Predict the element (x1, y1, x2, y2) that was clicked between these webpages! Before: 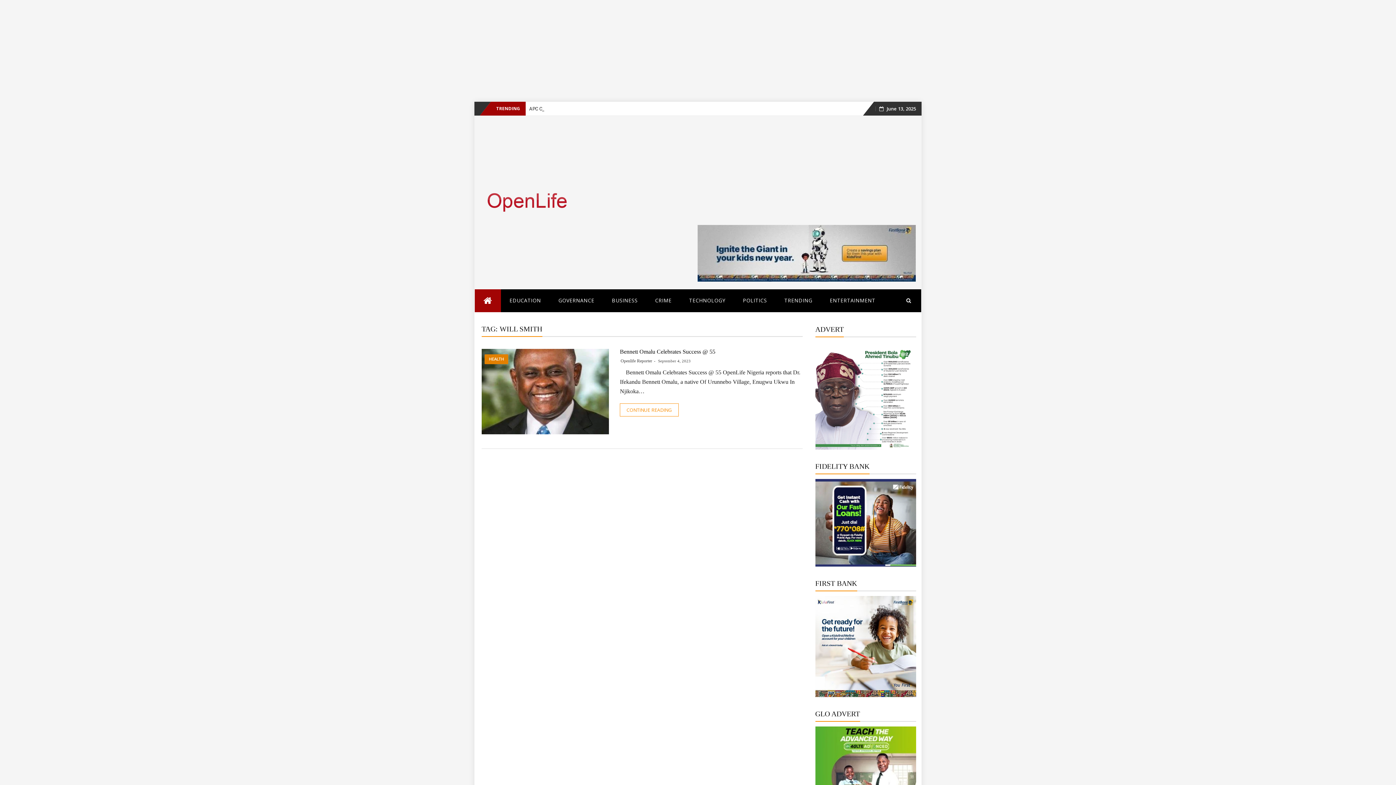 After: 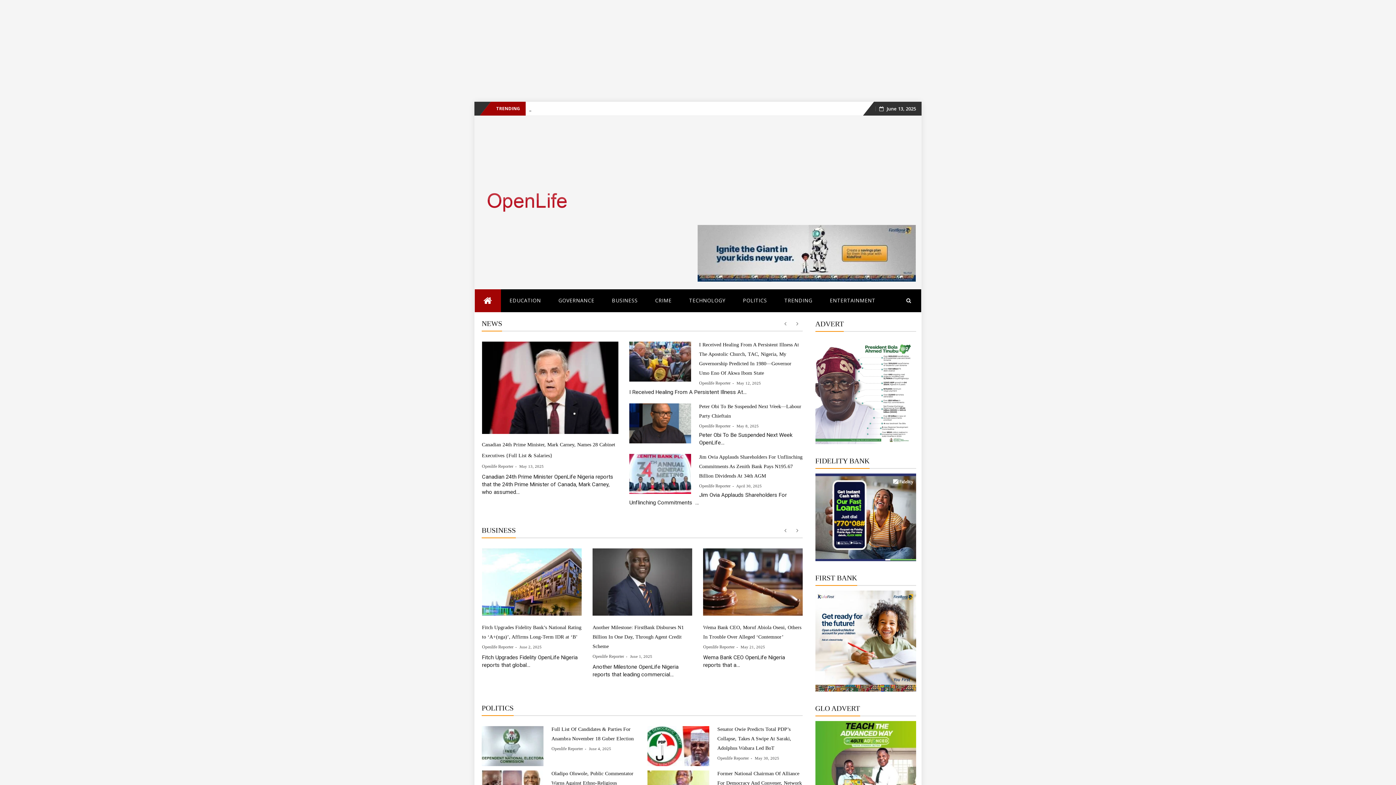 Action: bbox: (474, 289, 500, 312)